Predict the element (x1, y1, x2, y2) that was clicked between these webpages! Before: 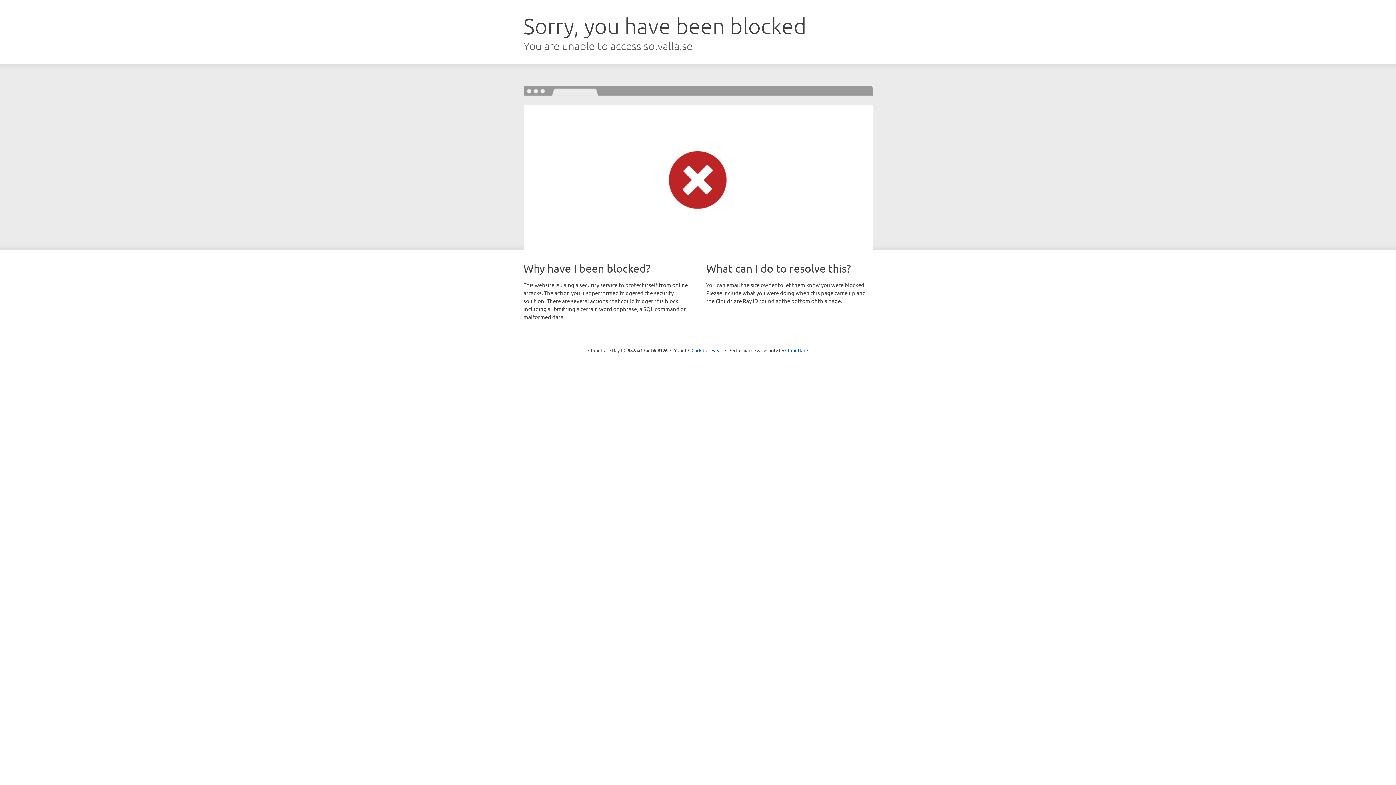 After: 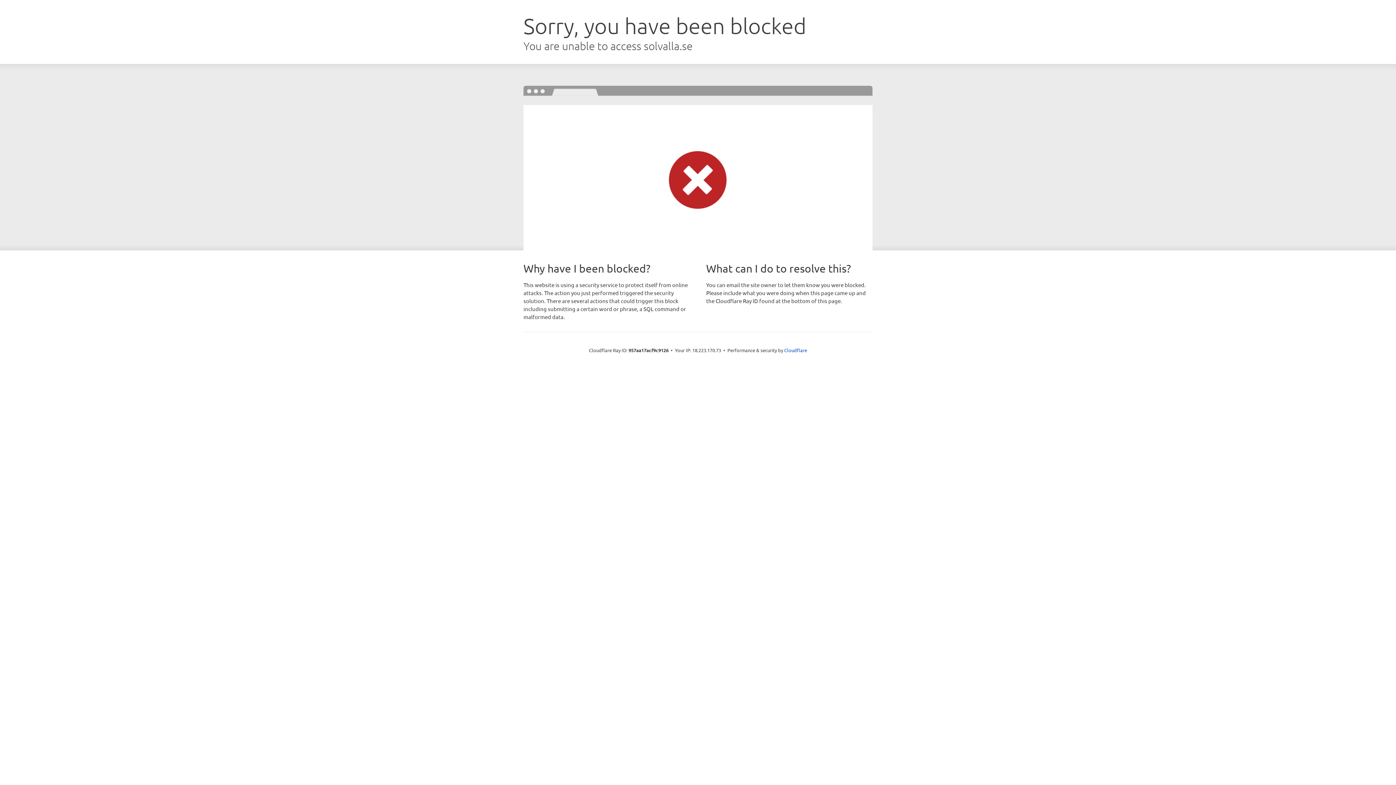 Action: label: Click to reveal bbox: (691, 346, 722, 353)